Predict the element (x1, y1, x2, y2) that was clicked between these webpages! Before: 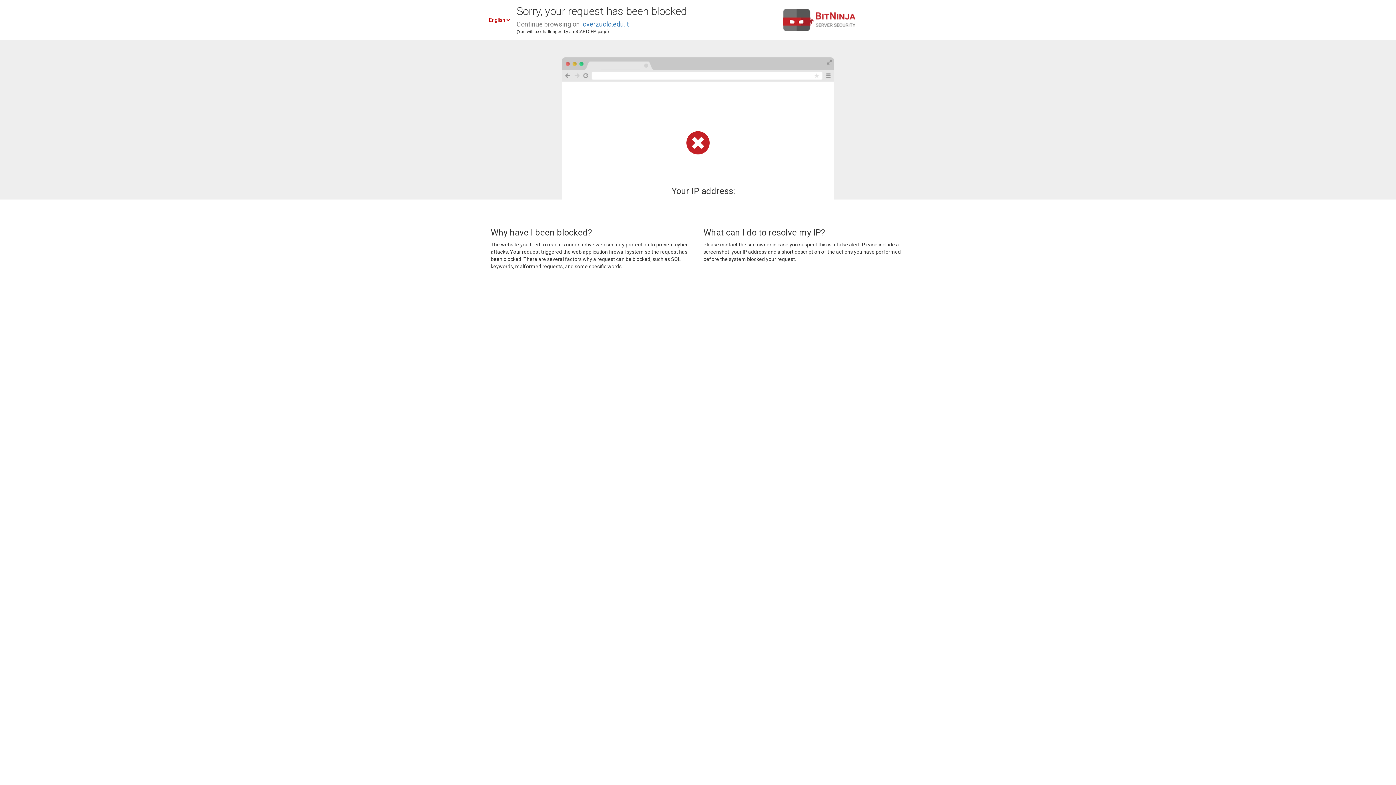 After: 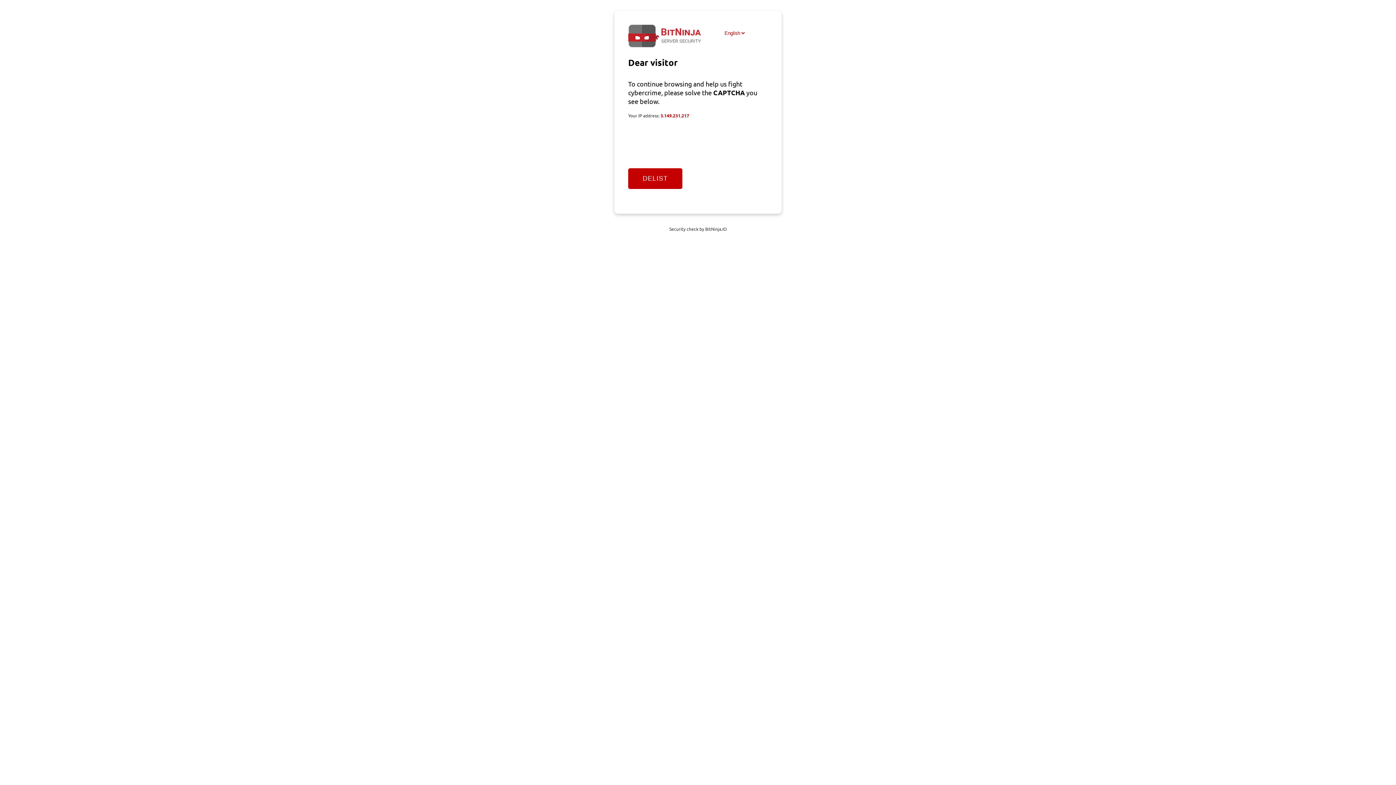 Action: bbox: (581, 20, 629, 28) label: icverzuolo.edu.it